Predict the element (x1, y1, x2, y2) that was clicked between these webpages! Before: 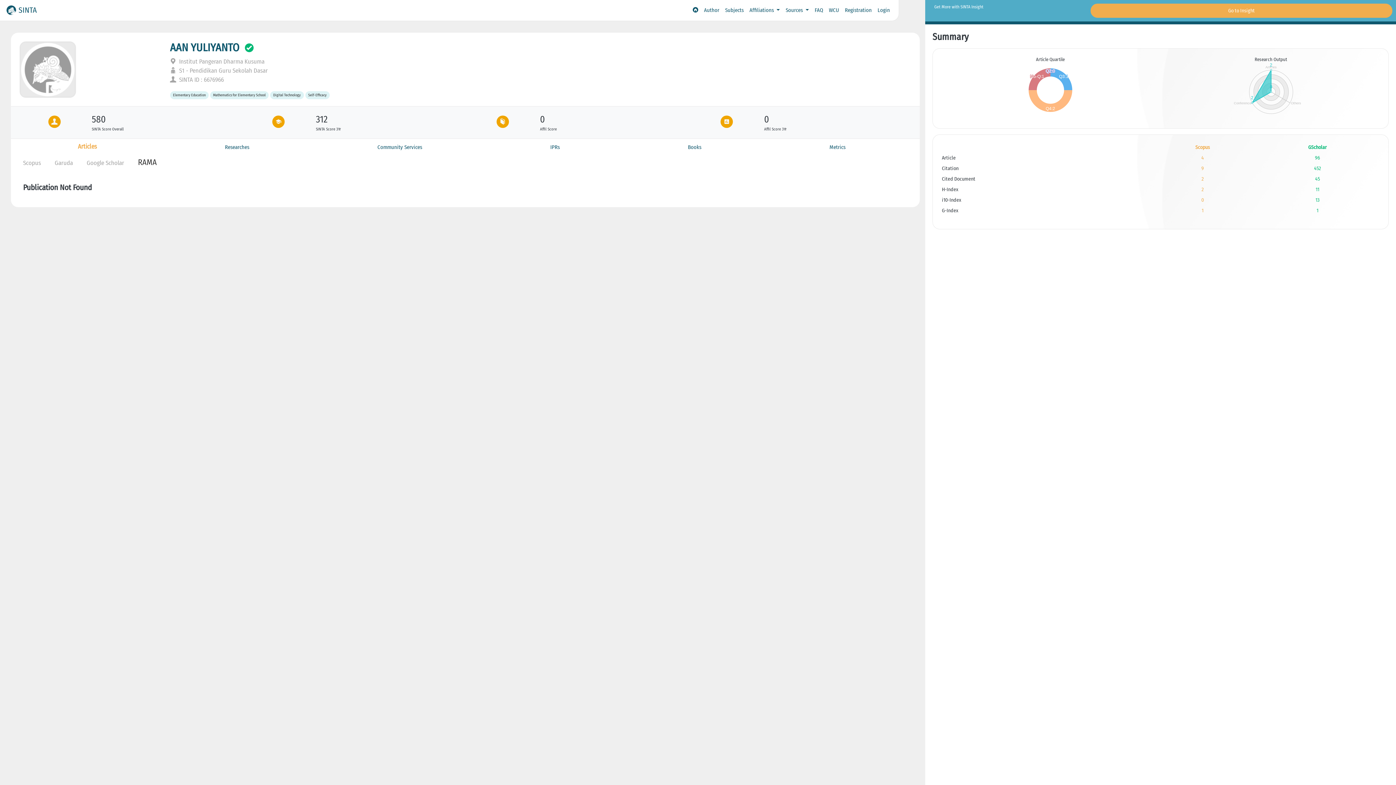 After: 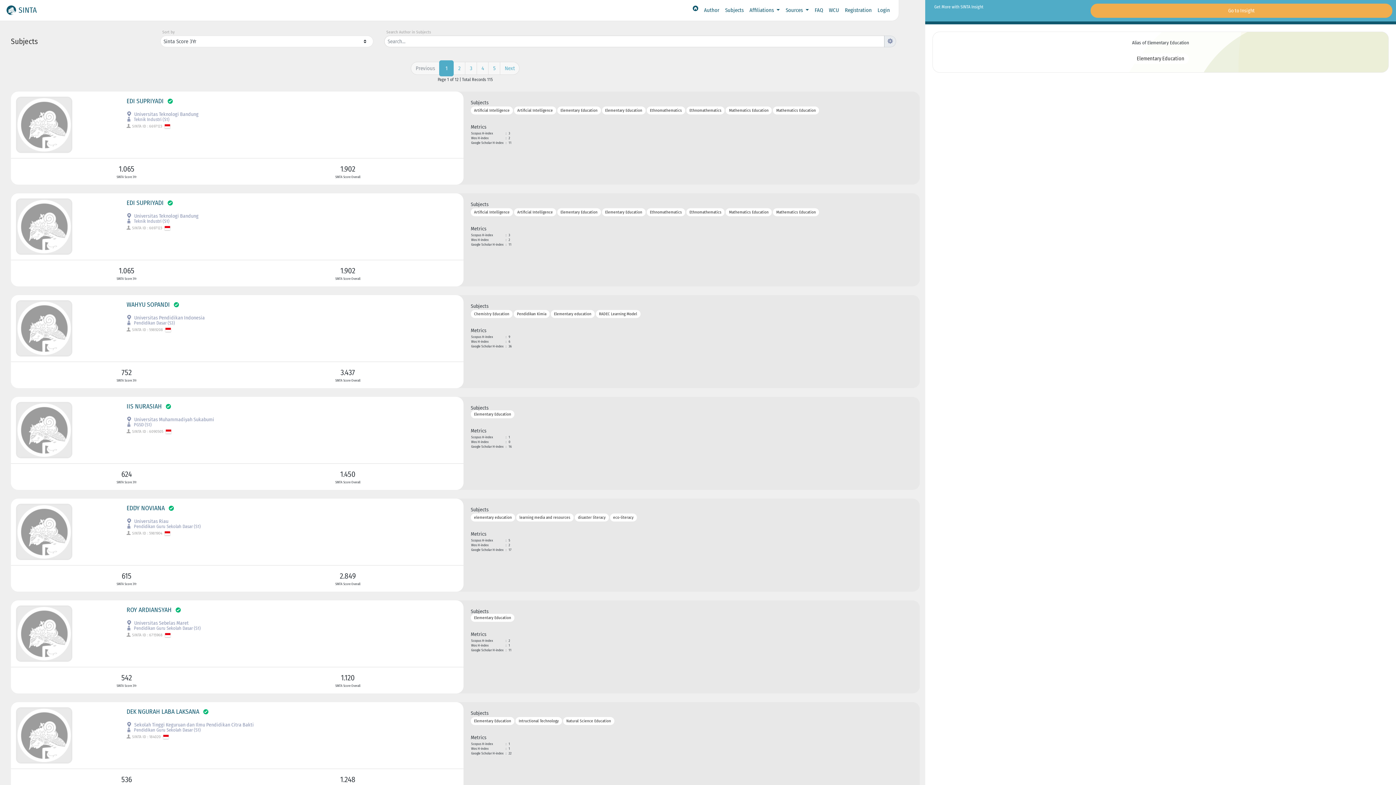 Action: bbox: (170, 91, 208, 99) label: Elementary Education